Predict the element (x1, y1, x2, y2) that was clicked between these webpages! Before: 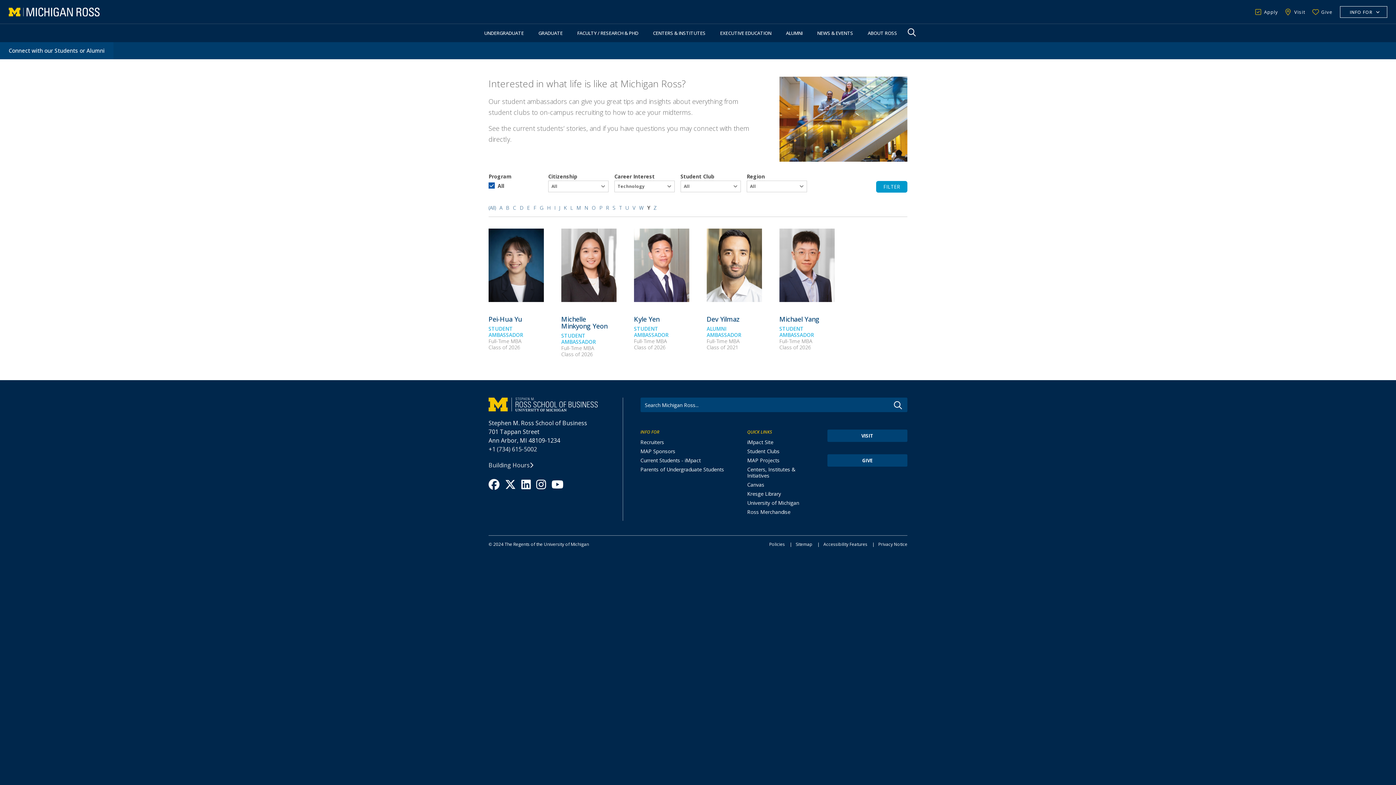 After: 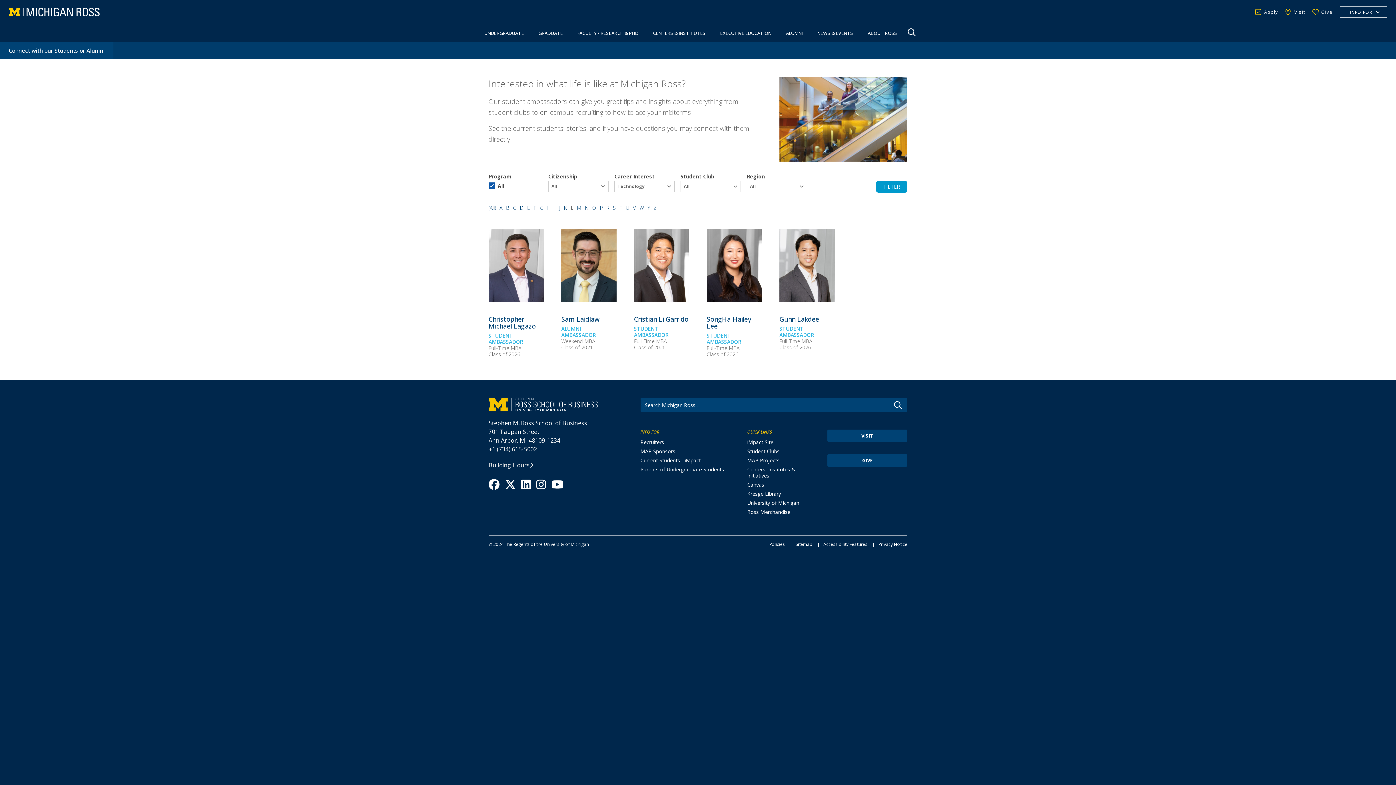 Action: bbox: (570, 204, 573, 211) label: L